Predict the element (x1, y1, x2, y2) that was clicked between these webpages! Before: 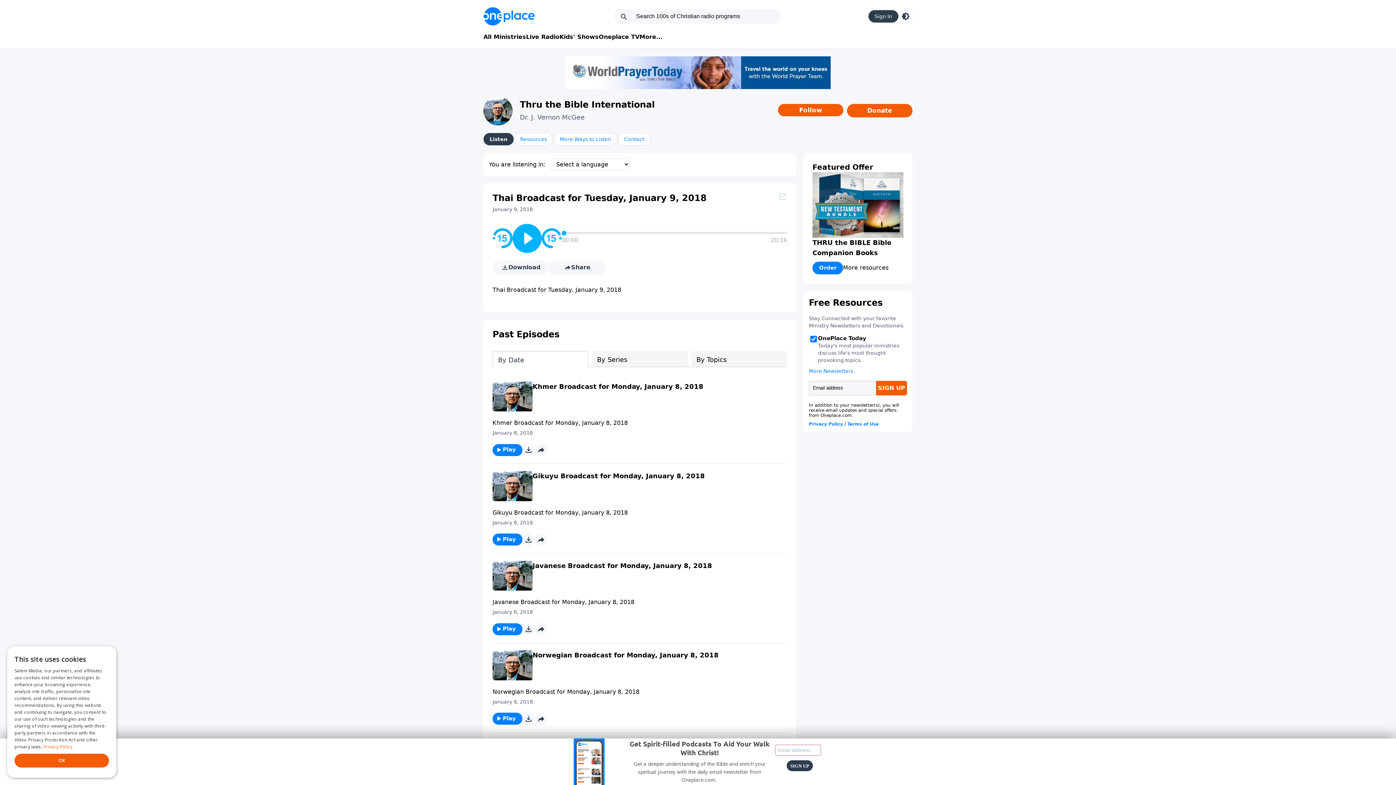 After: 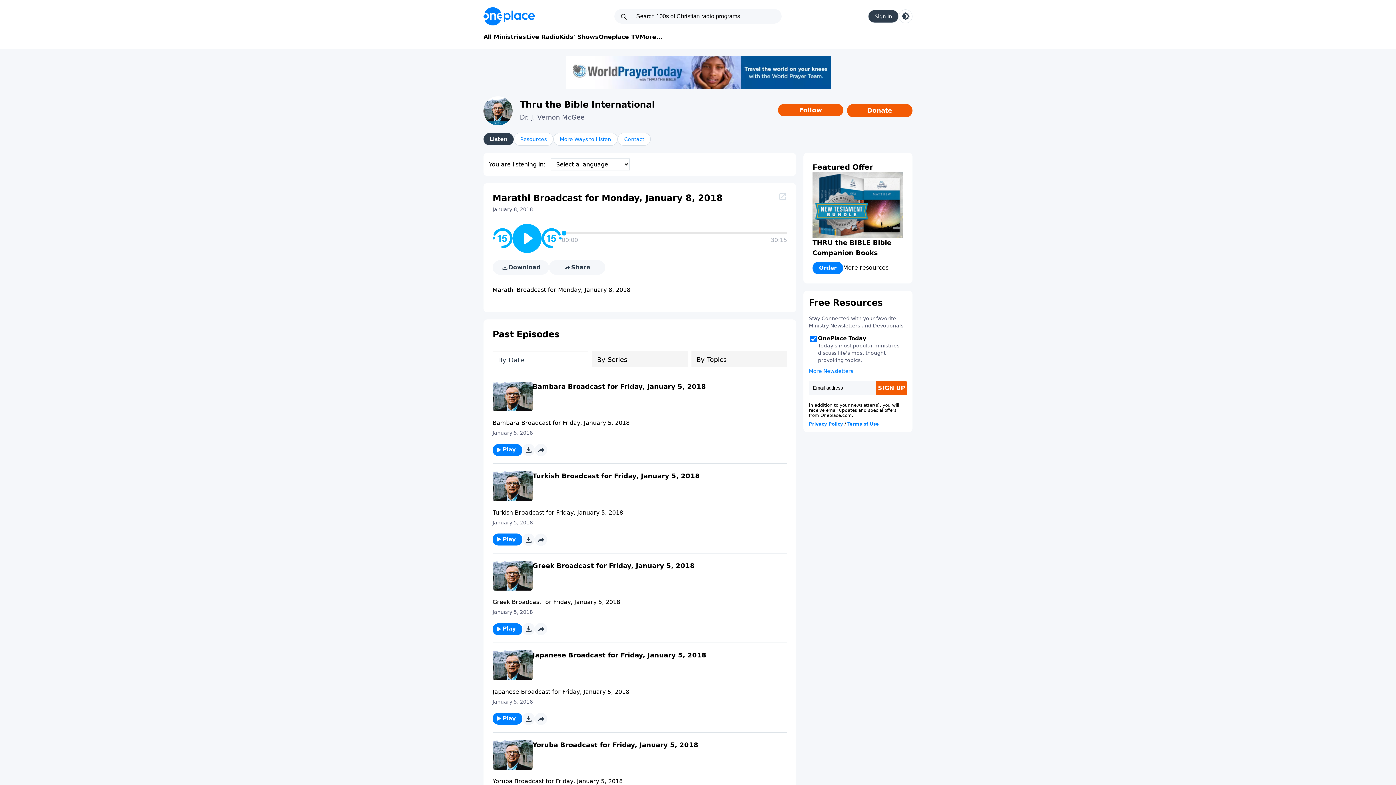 Action: label: Marathi Broadcast for Monday, January 8, 2018 bbox: (532, 742, 708, 749)